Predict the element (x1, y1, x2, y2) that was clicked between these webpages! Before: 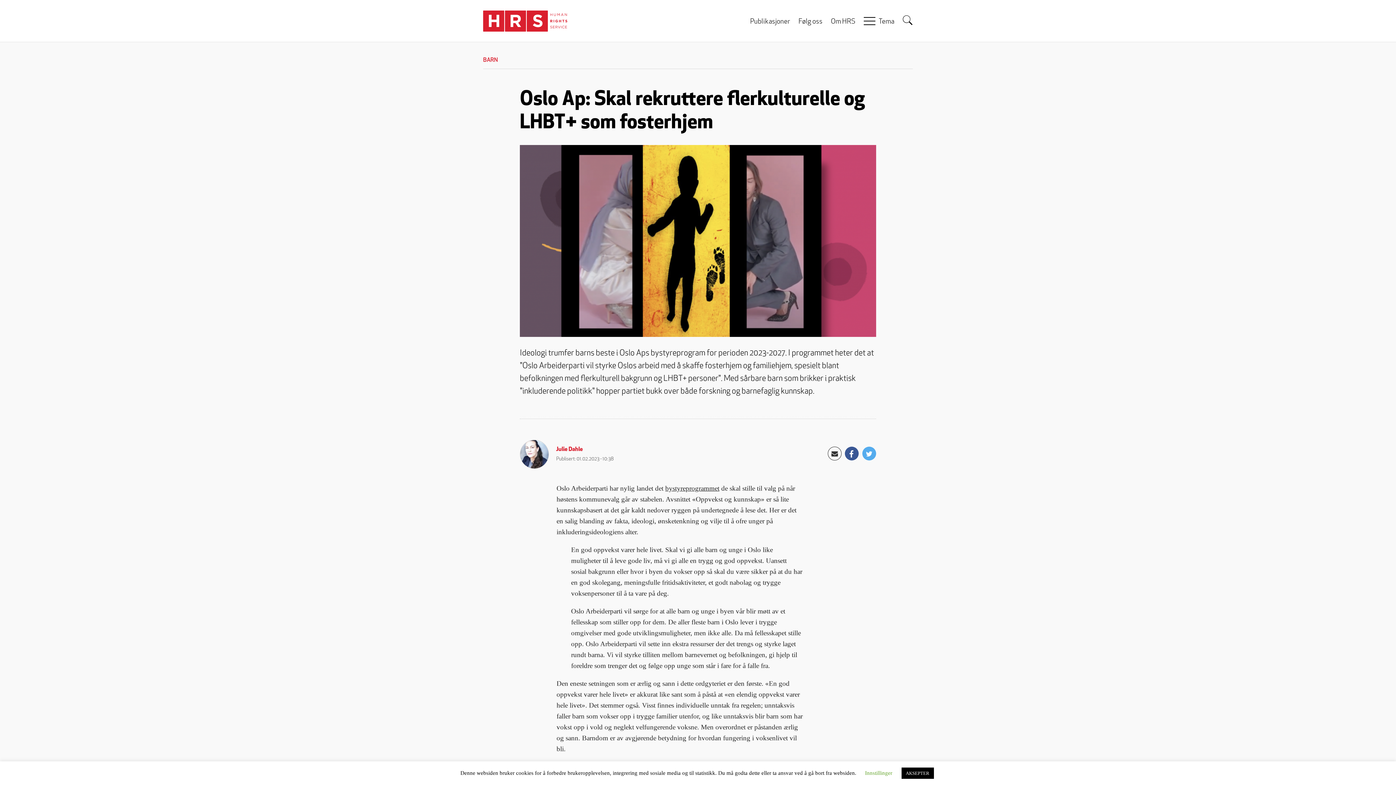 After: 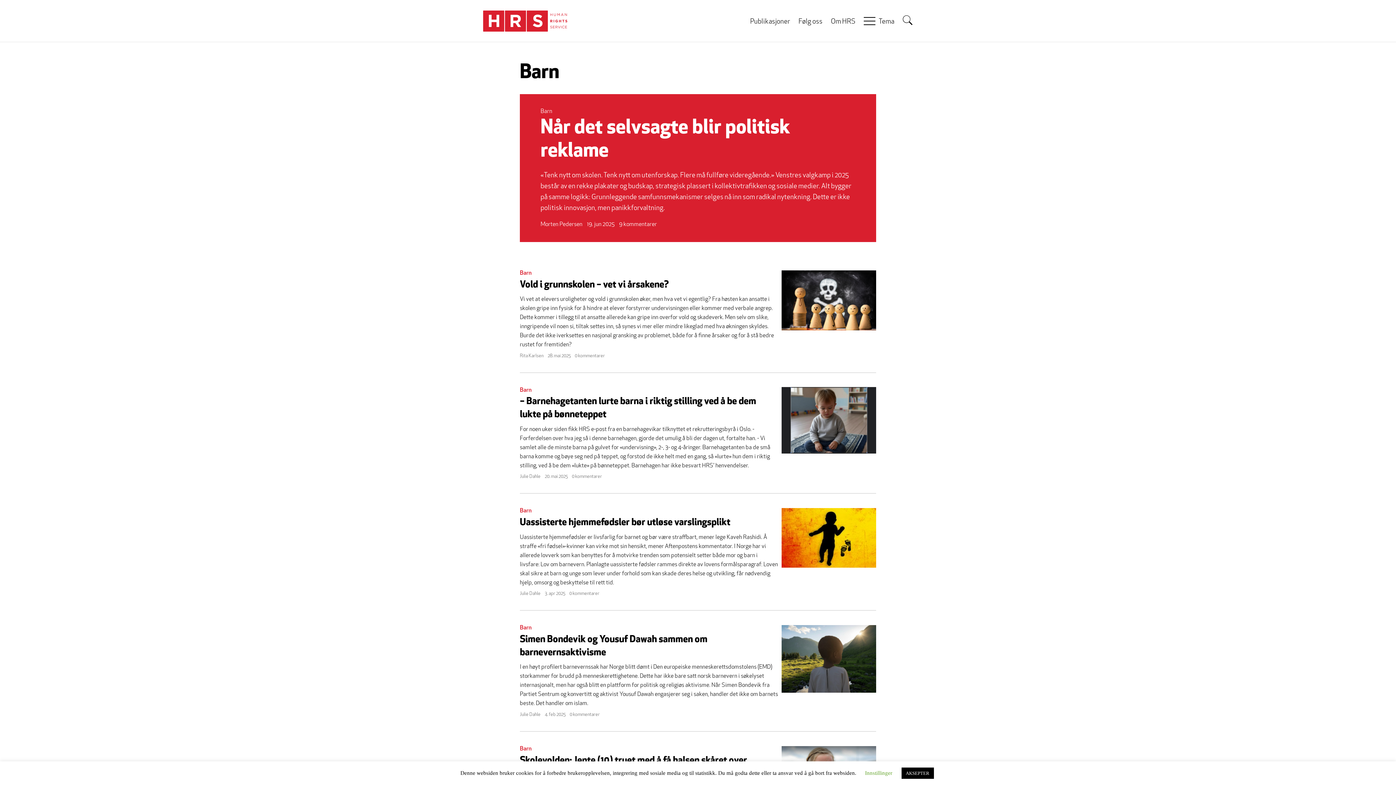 Action: bbox: (483, 57, 498, 63) label: BARN